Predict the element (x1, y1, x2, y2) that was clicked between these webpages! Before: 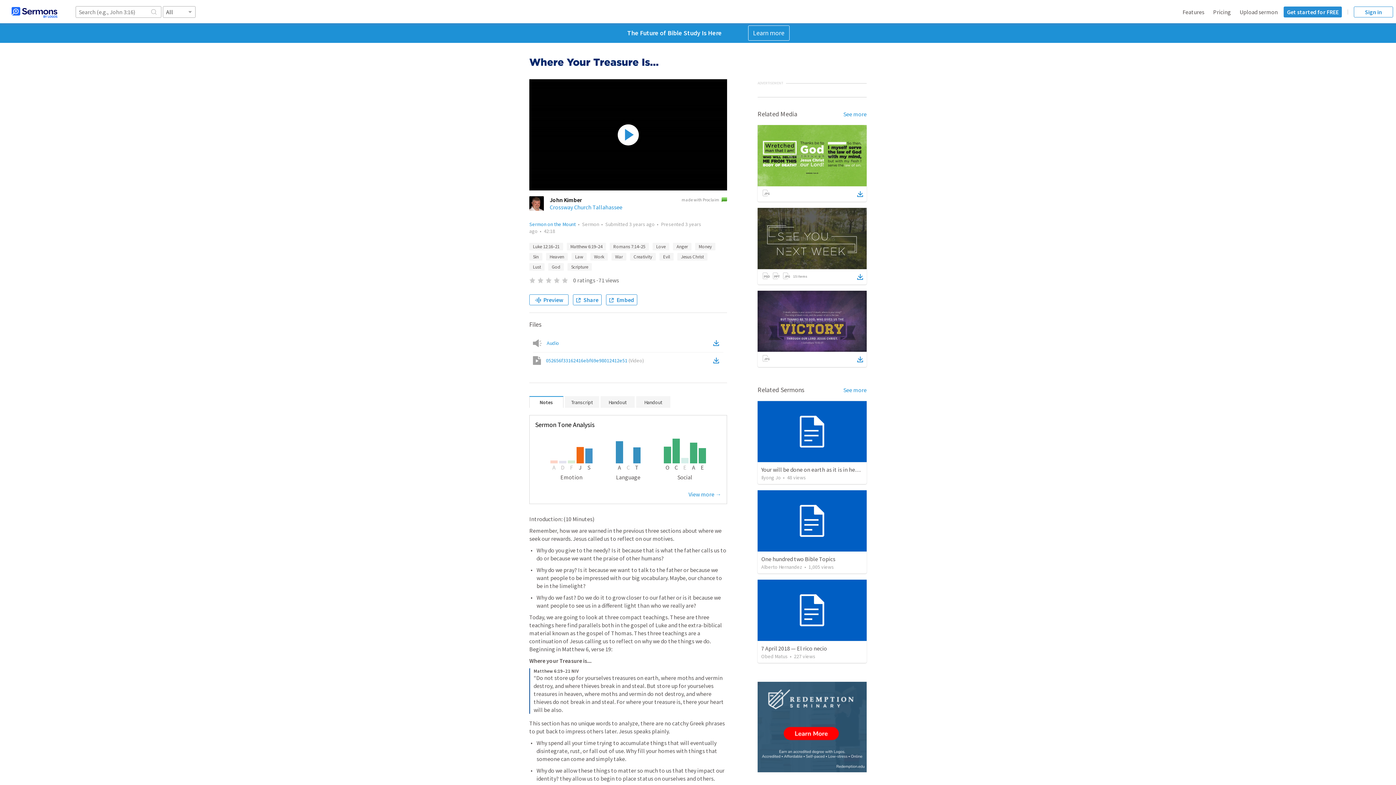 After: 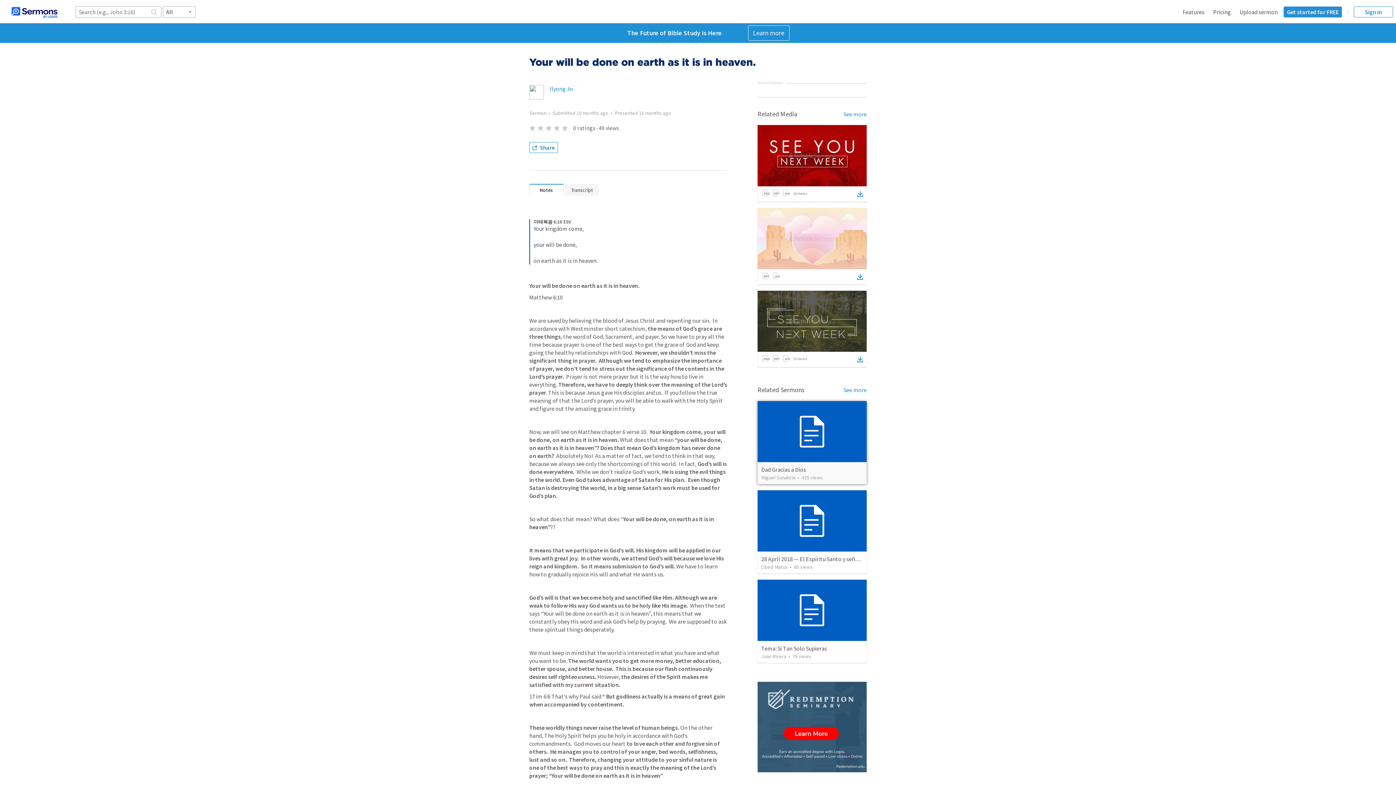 Action: bbox: (757, 401, 866, 462)